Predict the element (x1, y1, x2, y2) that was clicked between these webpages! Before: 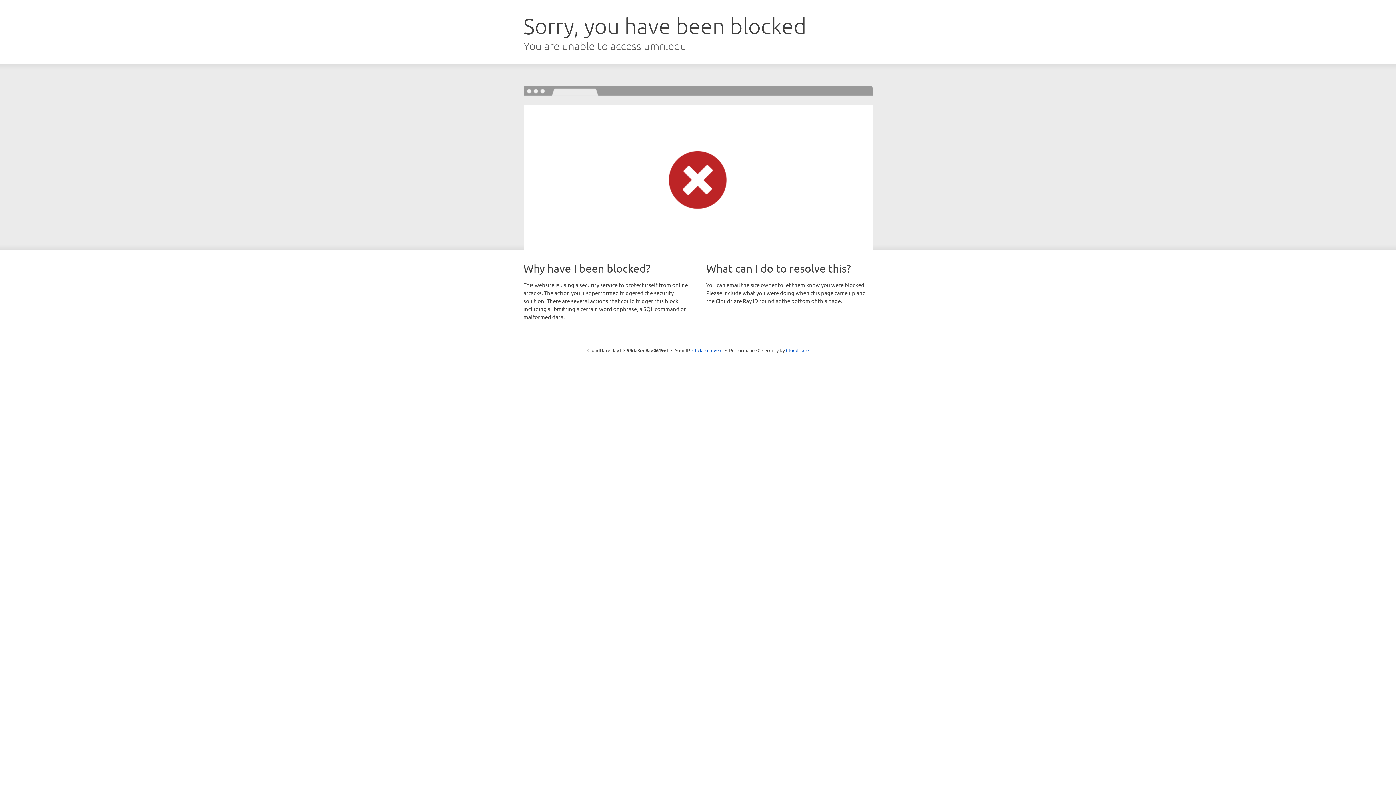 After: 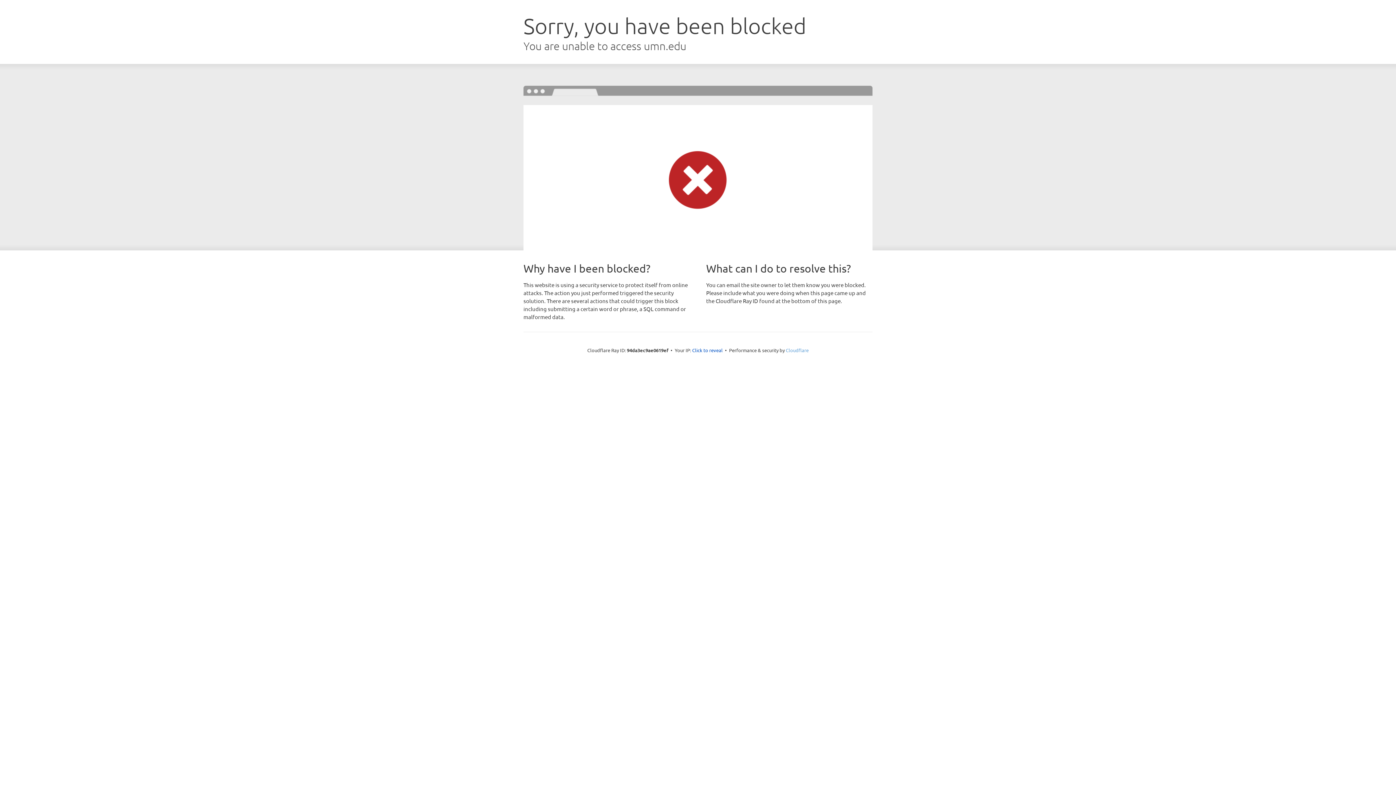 Action: bbox: (786, 347, 808, 353) label: Cloudflare